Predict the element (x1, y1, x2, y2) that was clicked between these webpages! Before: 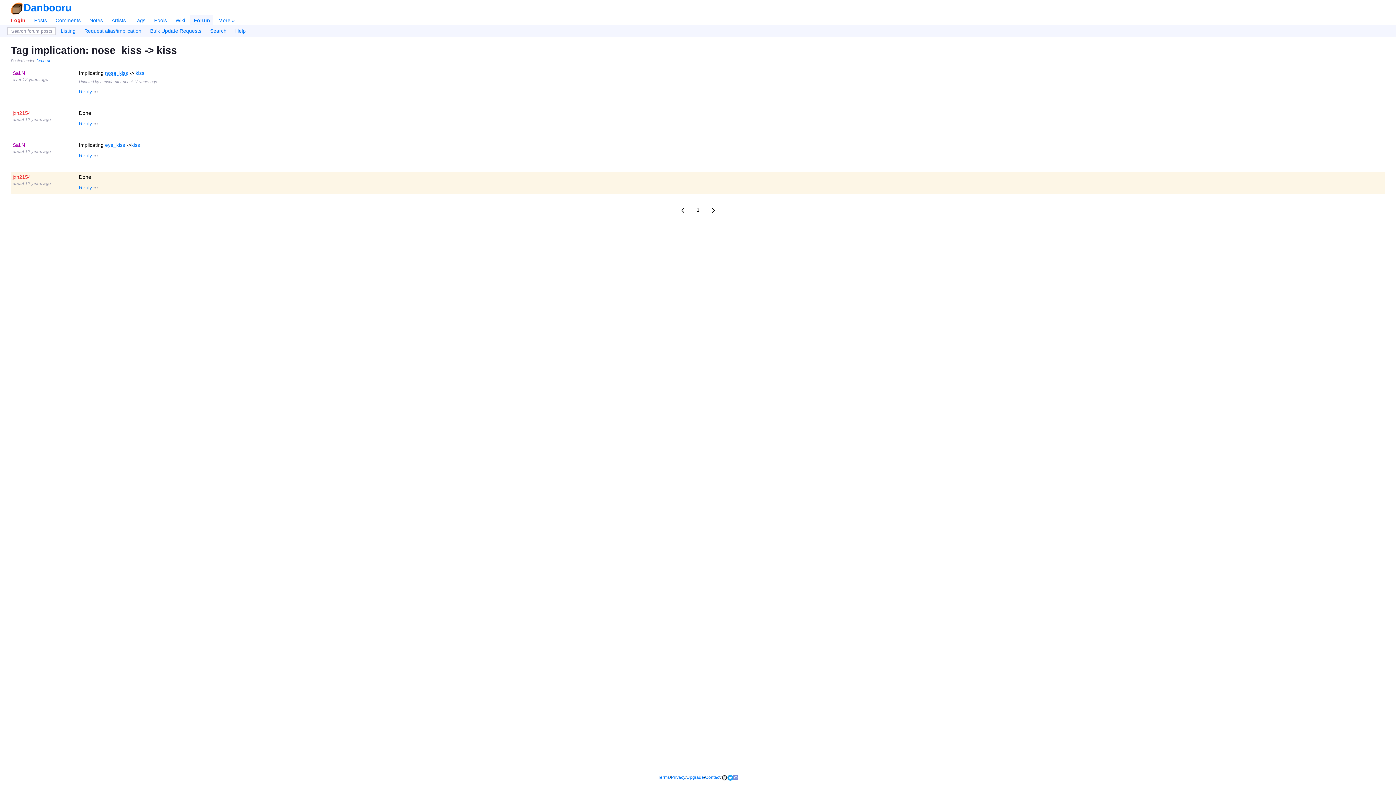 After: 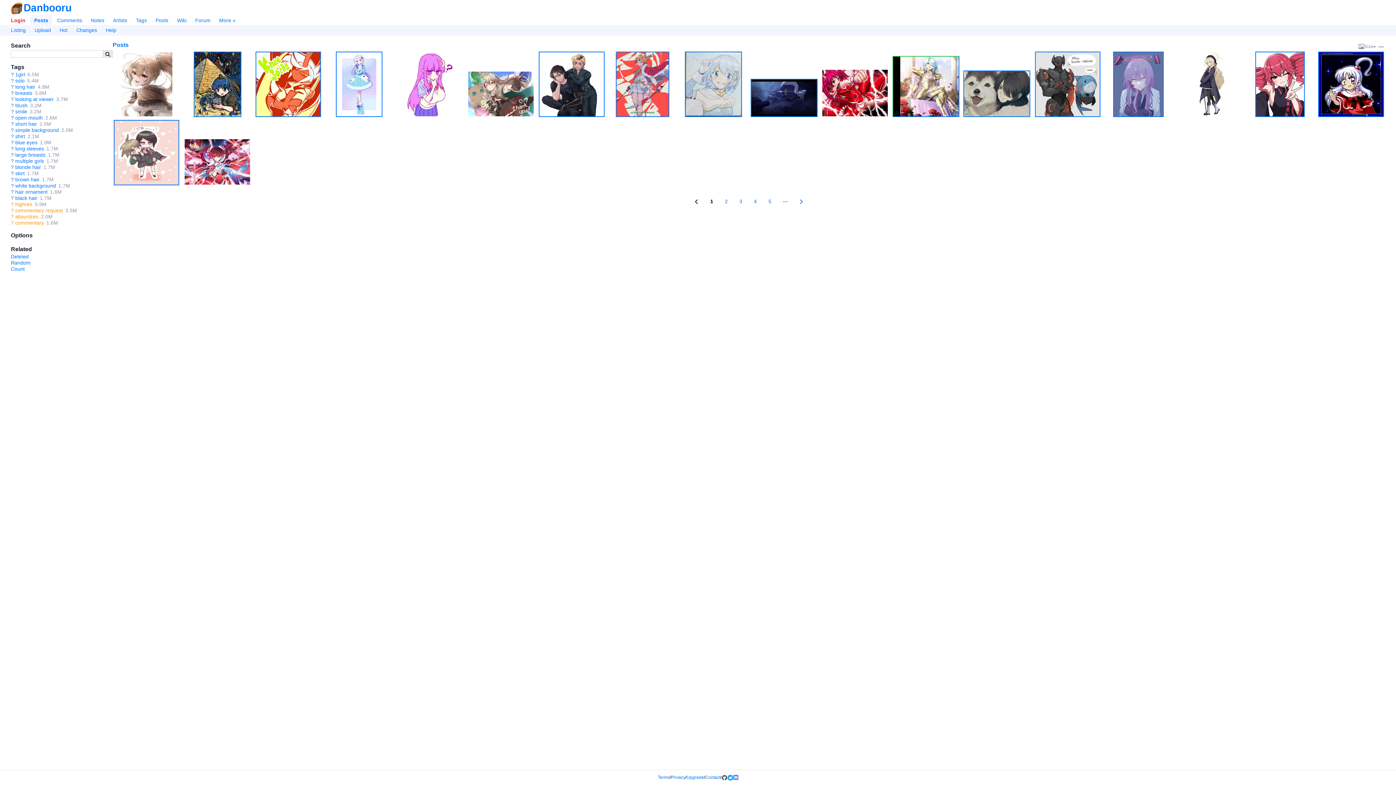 Action: bbox: (30, 15, 50, 25) label: Posts